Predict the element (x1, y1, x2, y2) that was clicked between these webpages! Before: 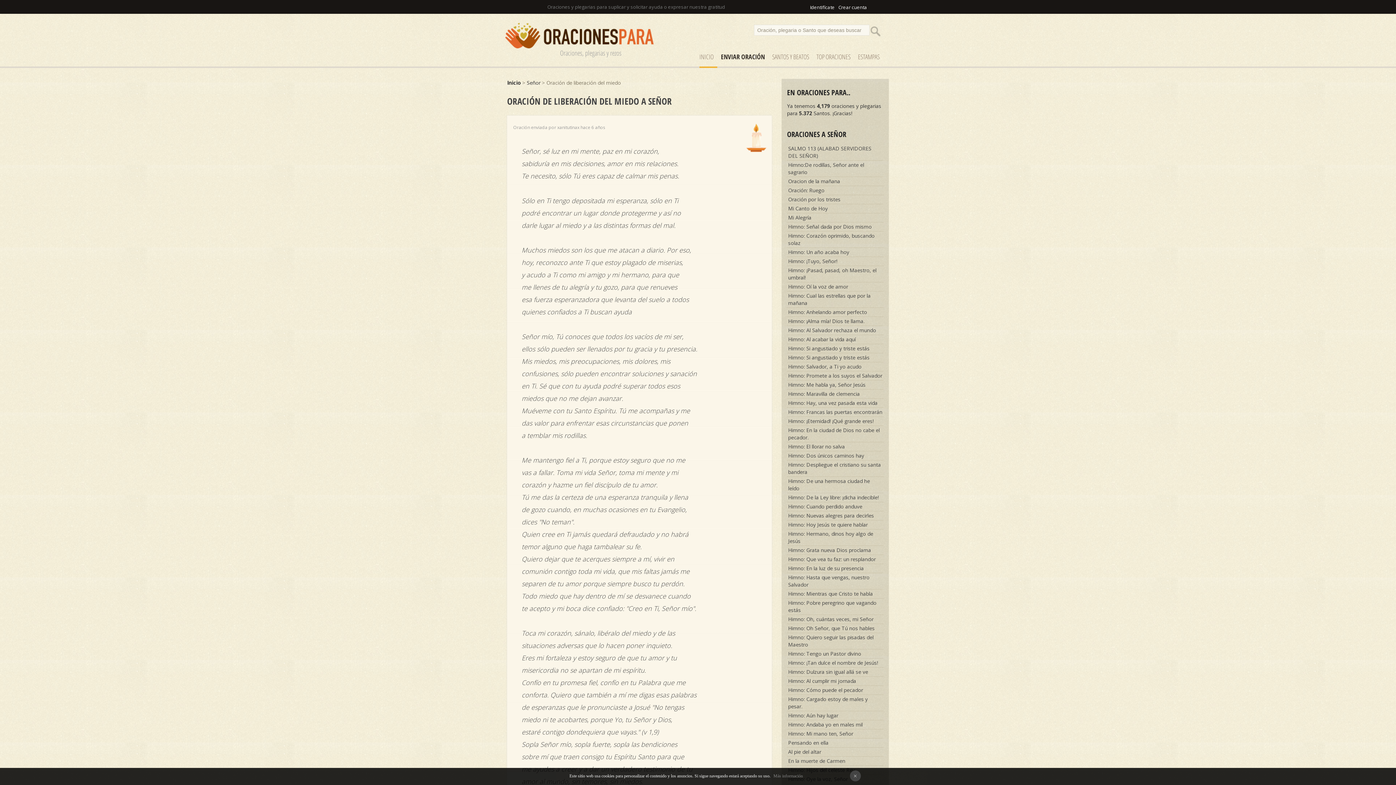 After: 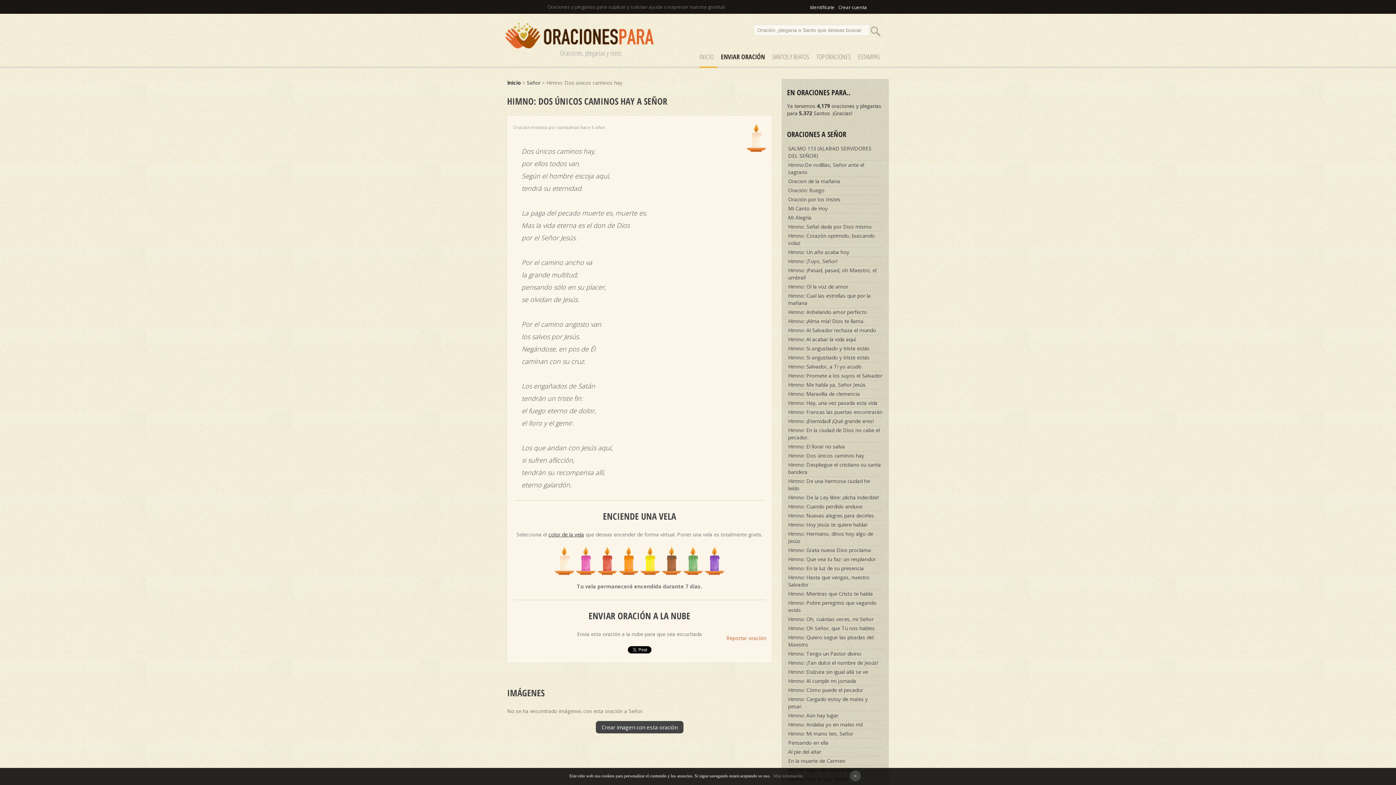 Action: label: Himno: Dos únicos caminos hay bbox: (787, 451, 883, 460)